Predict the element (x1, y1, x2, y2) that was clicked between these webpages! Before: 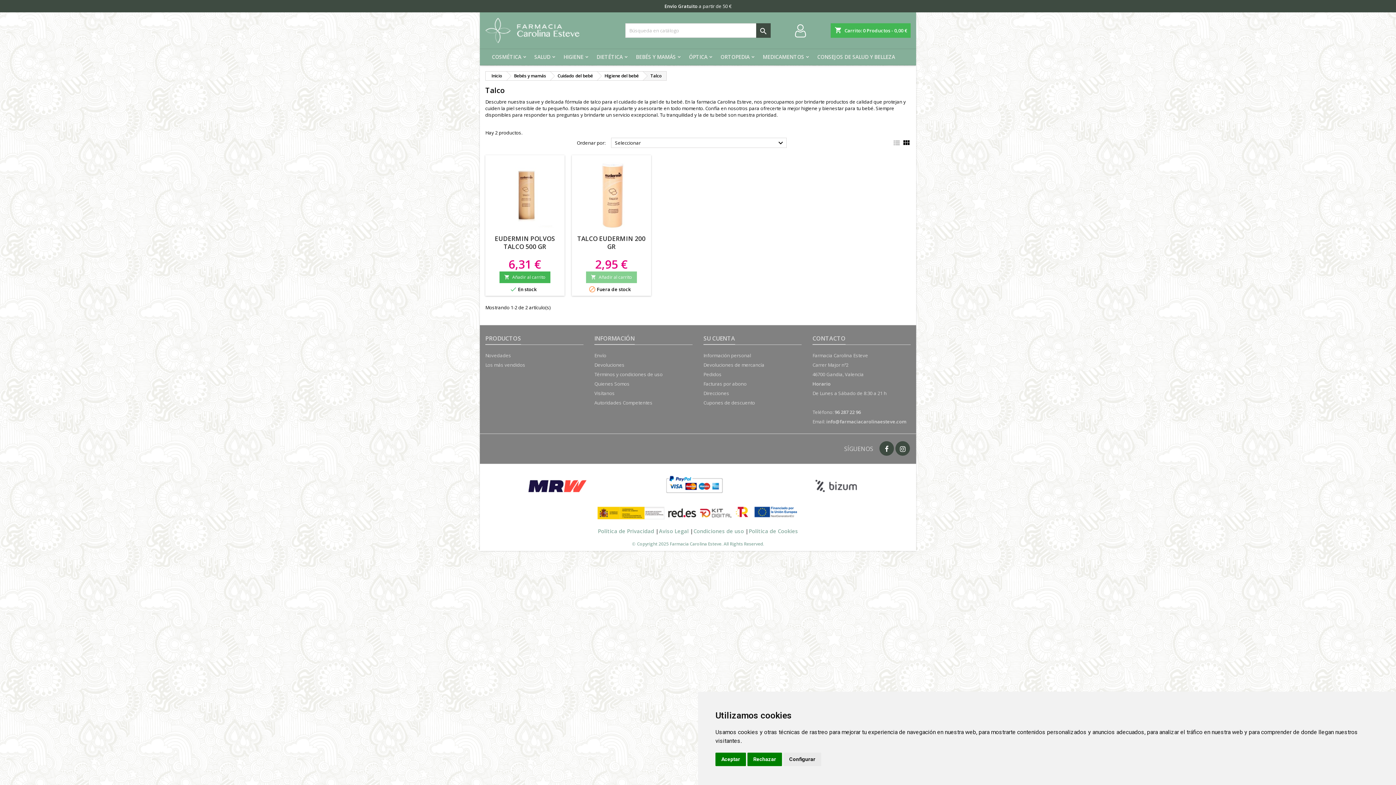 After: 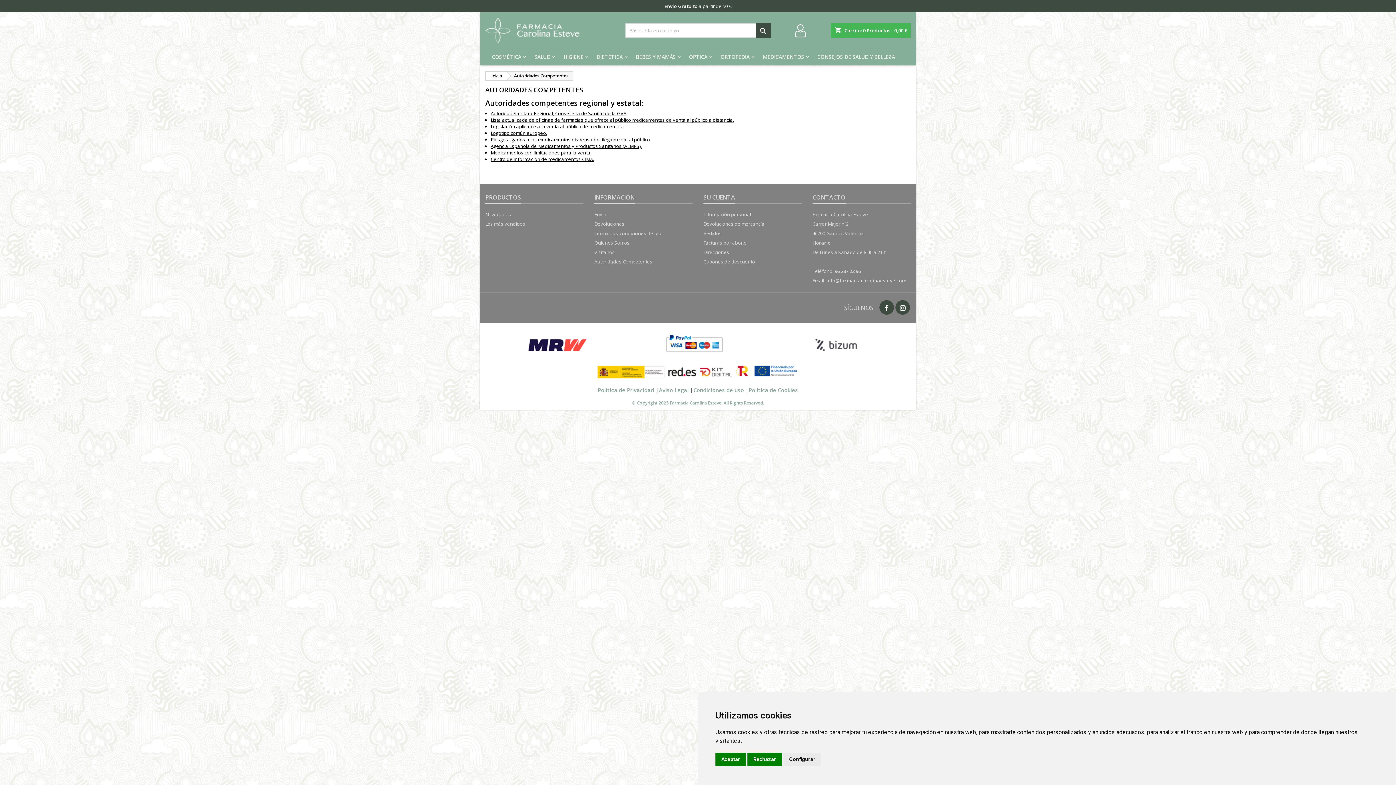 Action: label: Autoridades Competentes bbox: (594, 399, 652, 406)